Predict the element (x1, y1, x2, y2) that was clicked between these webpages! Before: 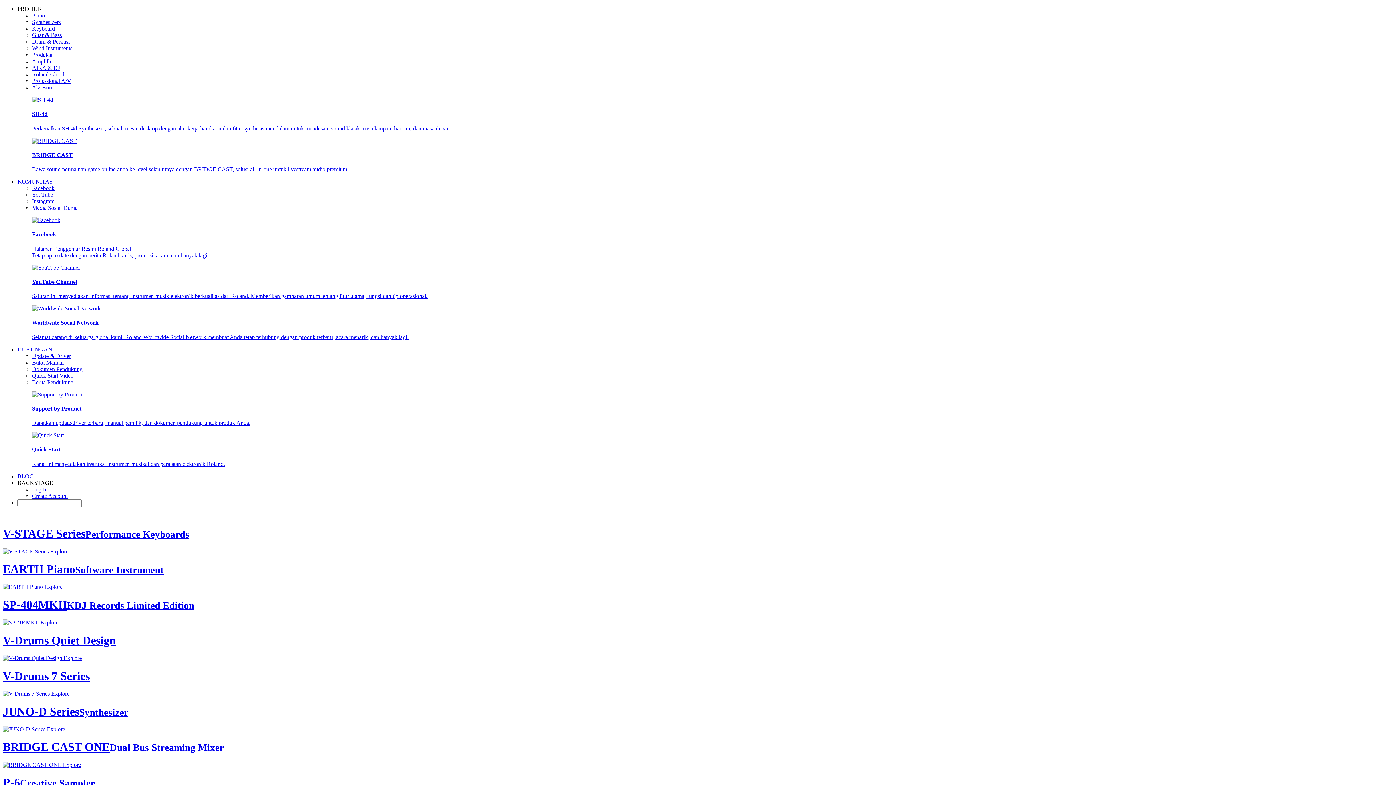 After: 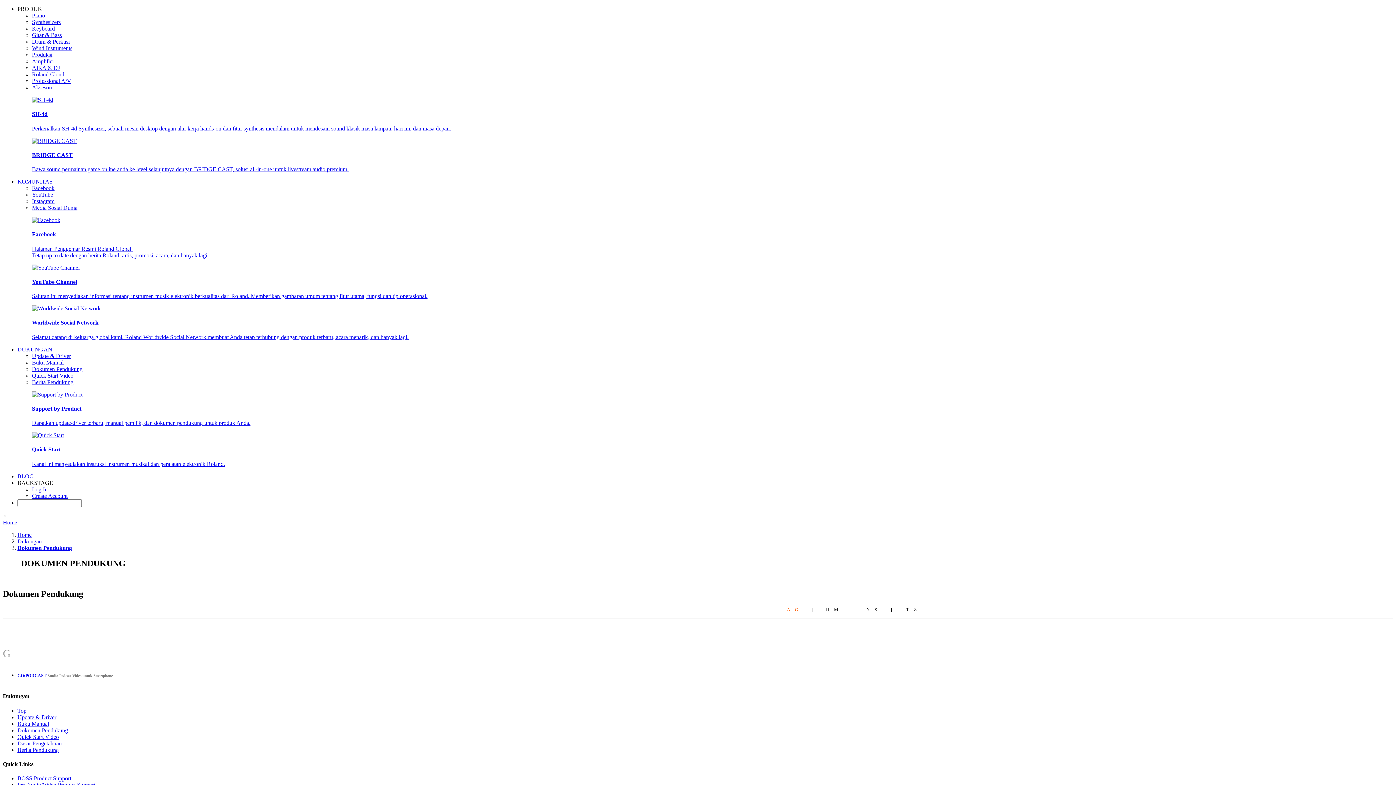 Action: bbox: (32, 366, 82, 372) label: Dokumen Pendukung